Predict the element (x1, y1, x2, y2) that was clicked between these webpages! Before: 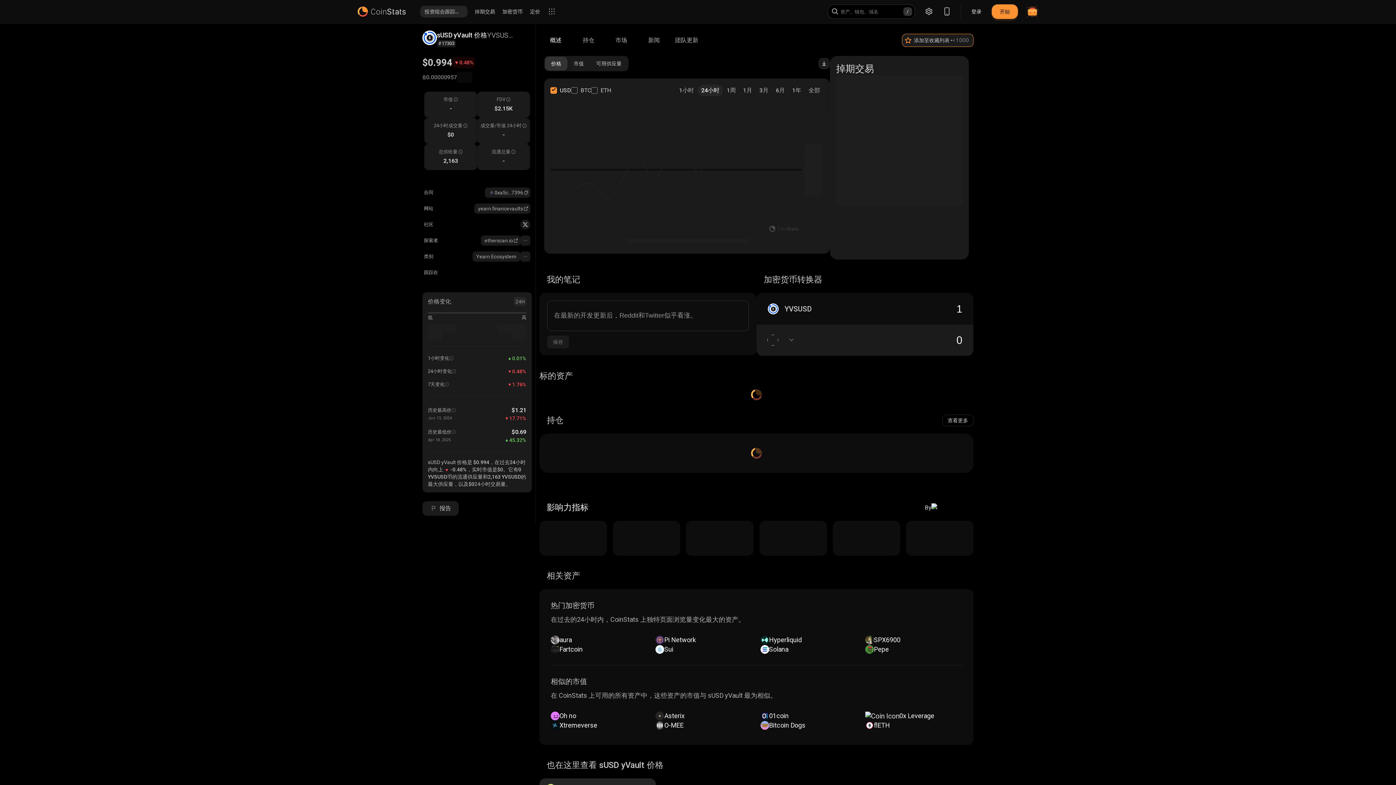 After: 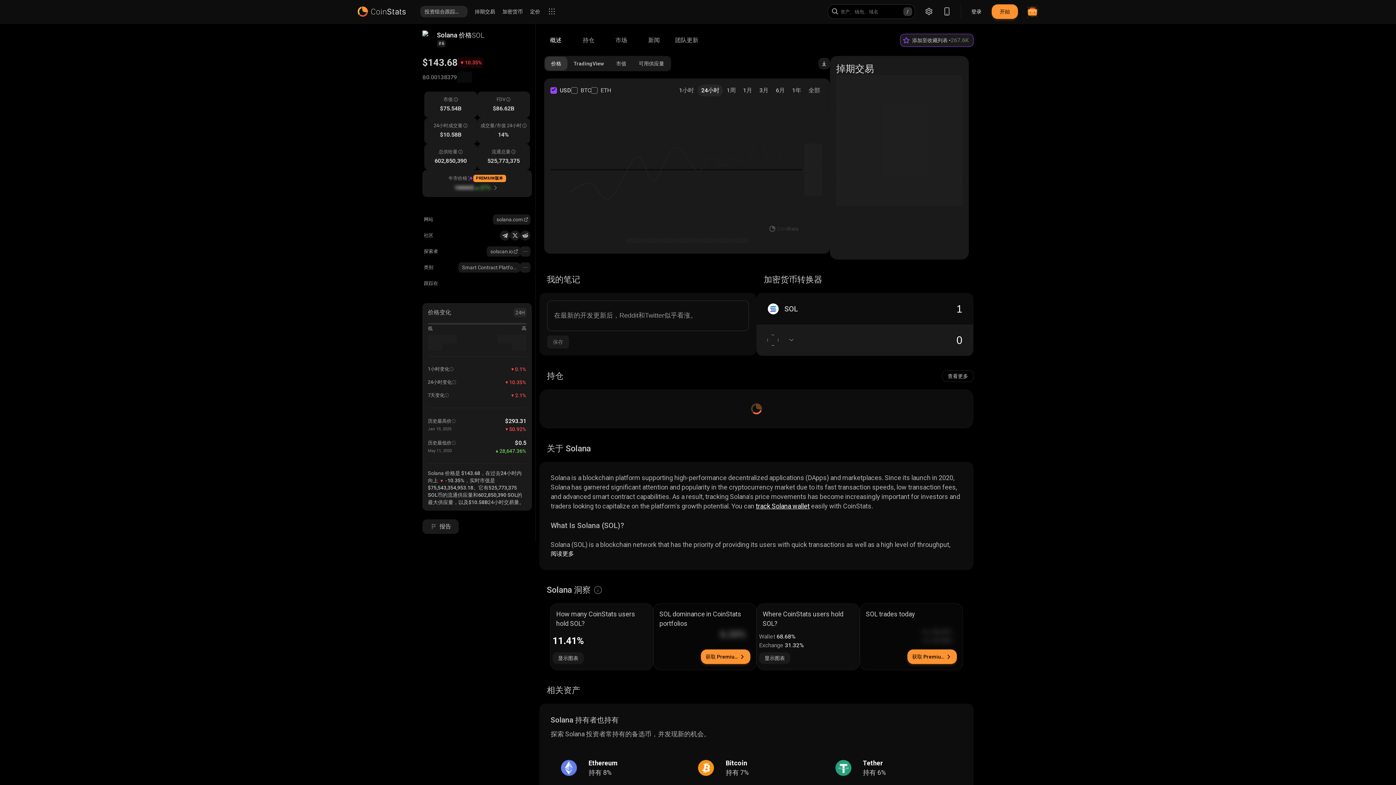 Action: label: Solana bbox: (760, 645, 857, 654)